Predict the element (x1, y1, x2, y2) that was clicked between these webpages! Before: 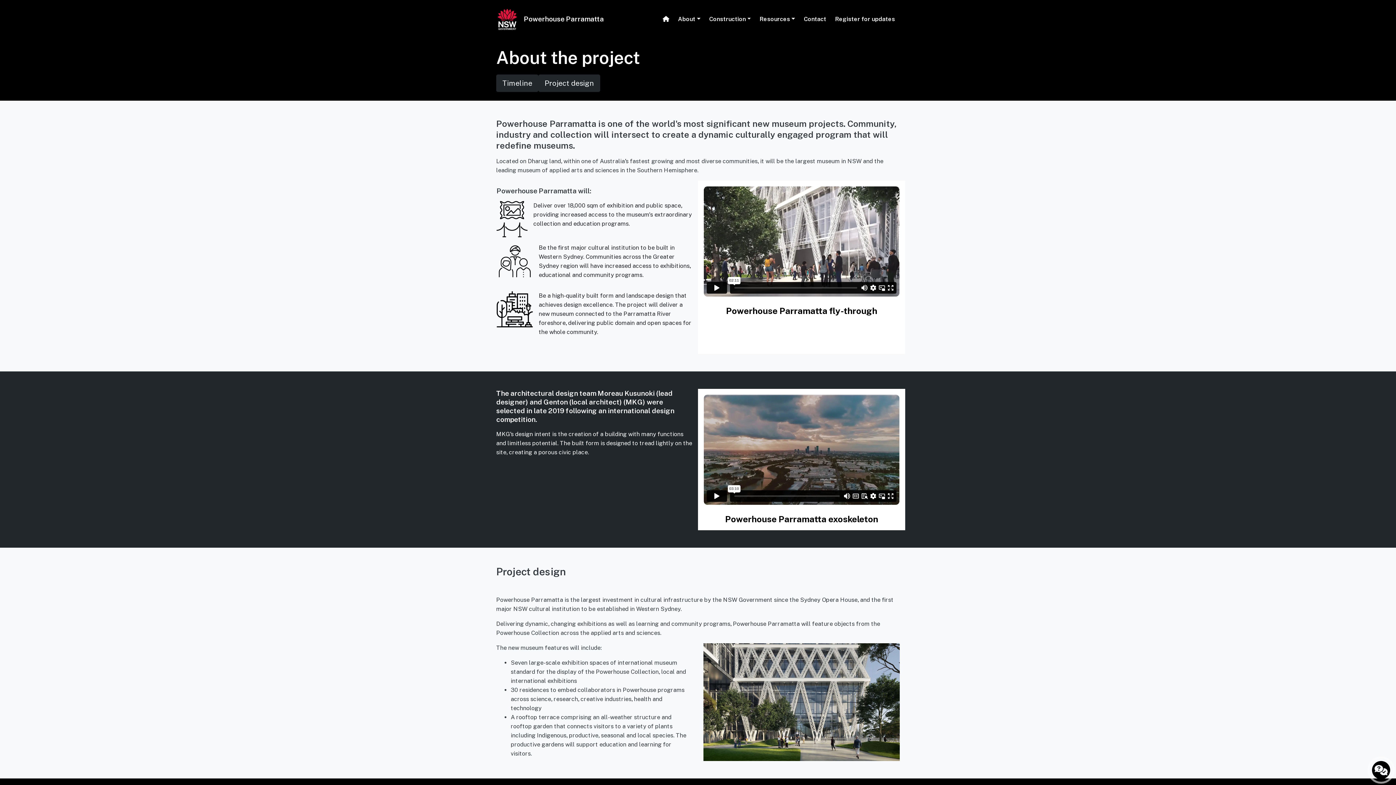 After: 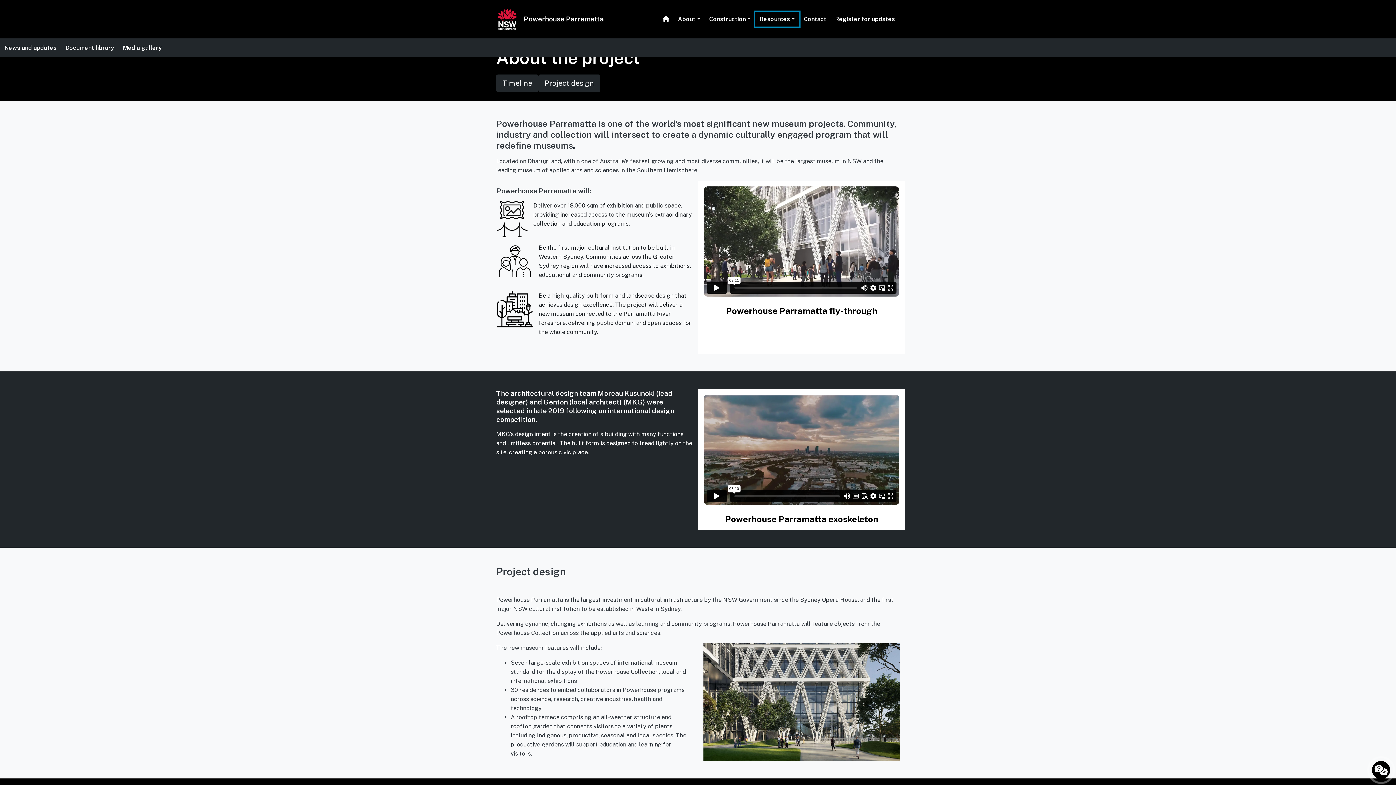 Action: label: Resources bbox: (755, 11, 799, 26)